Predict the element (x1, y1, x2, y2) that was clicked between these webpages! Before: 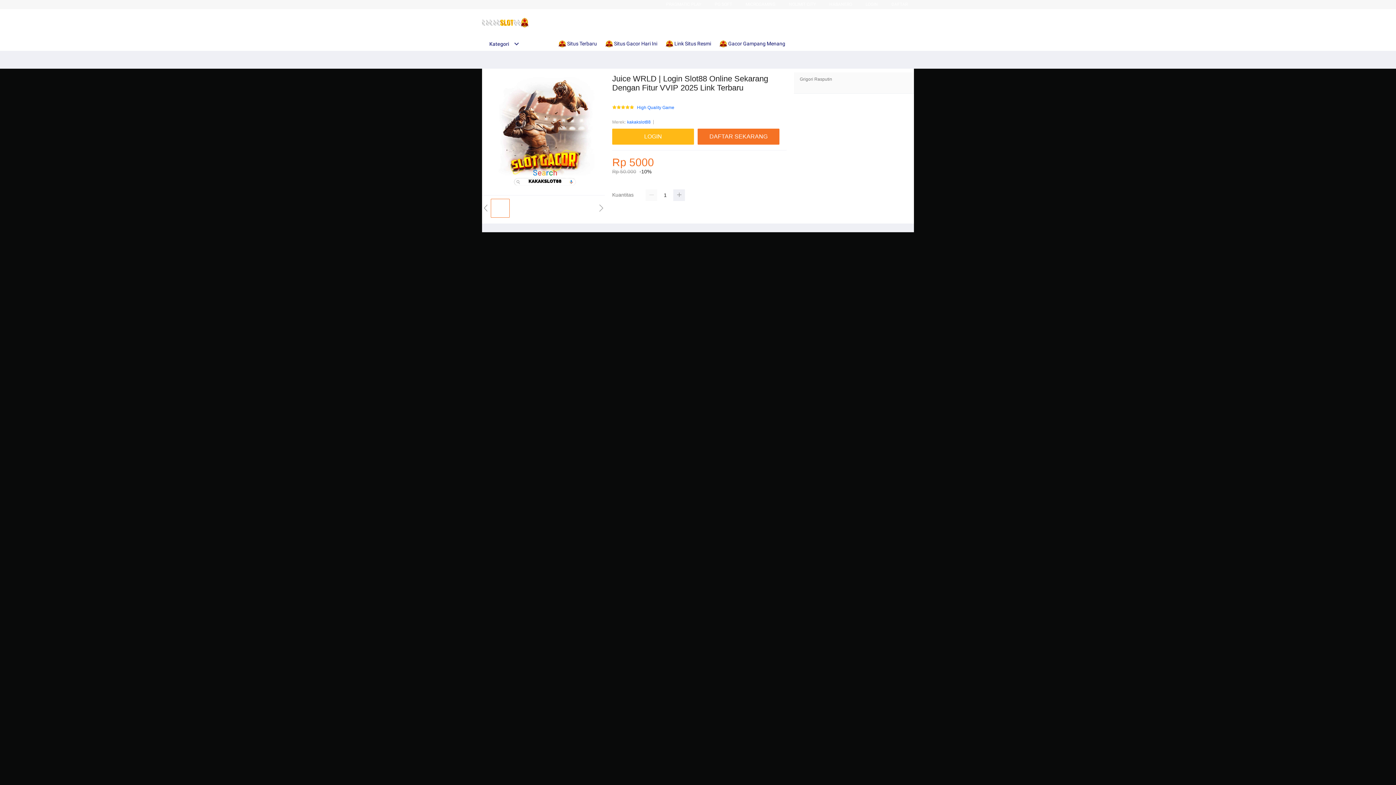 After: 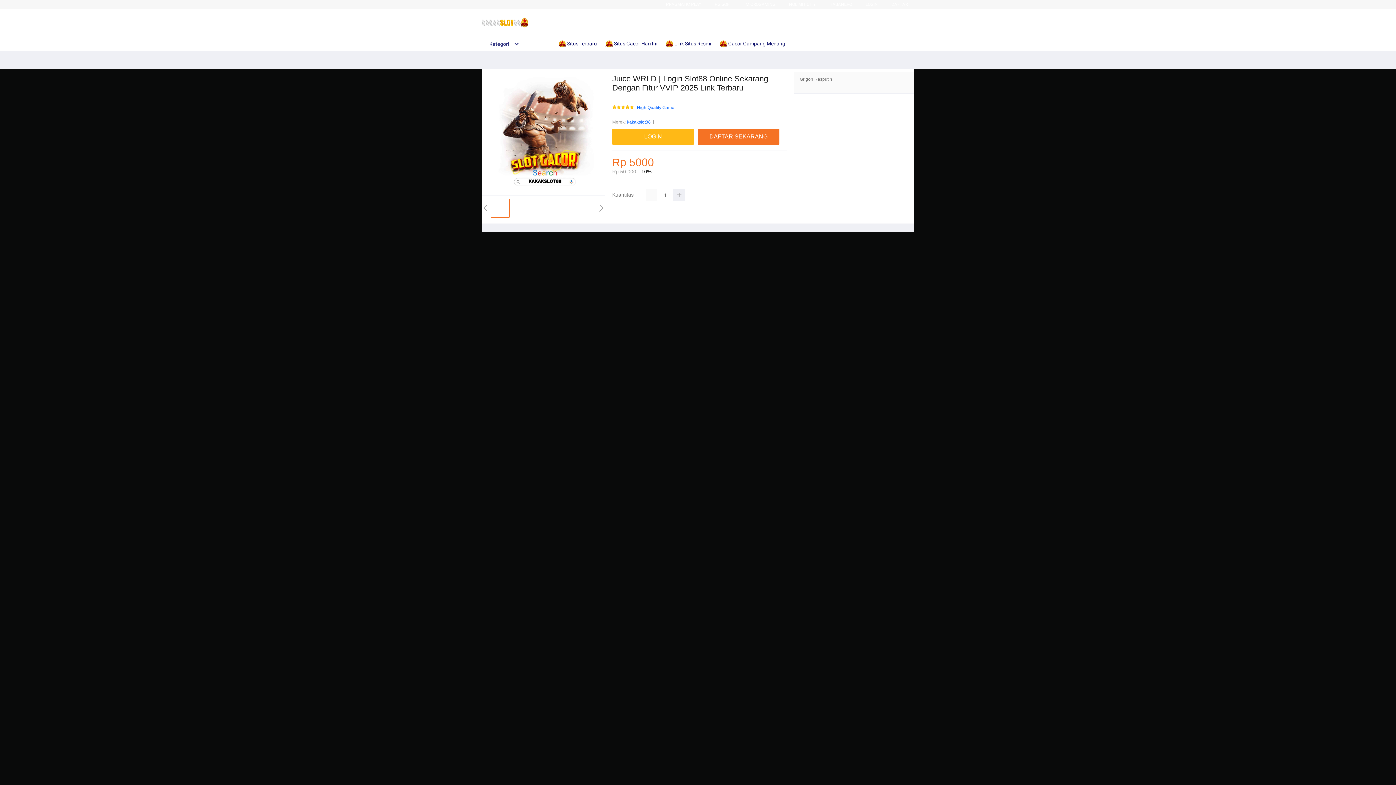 Action: bbox: (645, 189, 657, 201)